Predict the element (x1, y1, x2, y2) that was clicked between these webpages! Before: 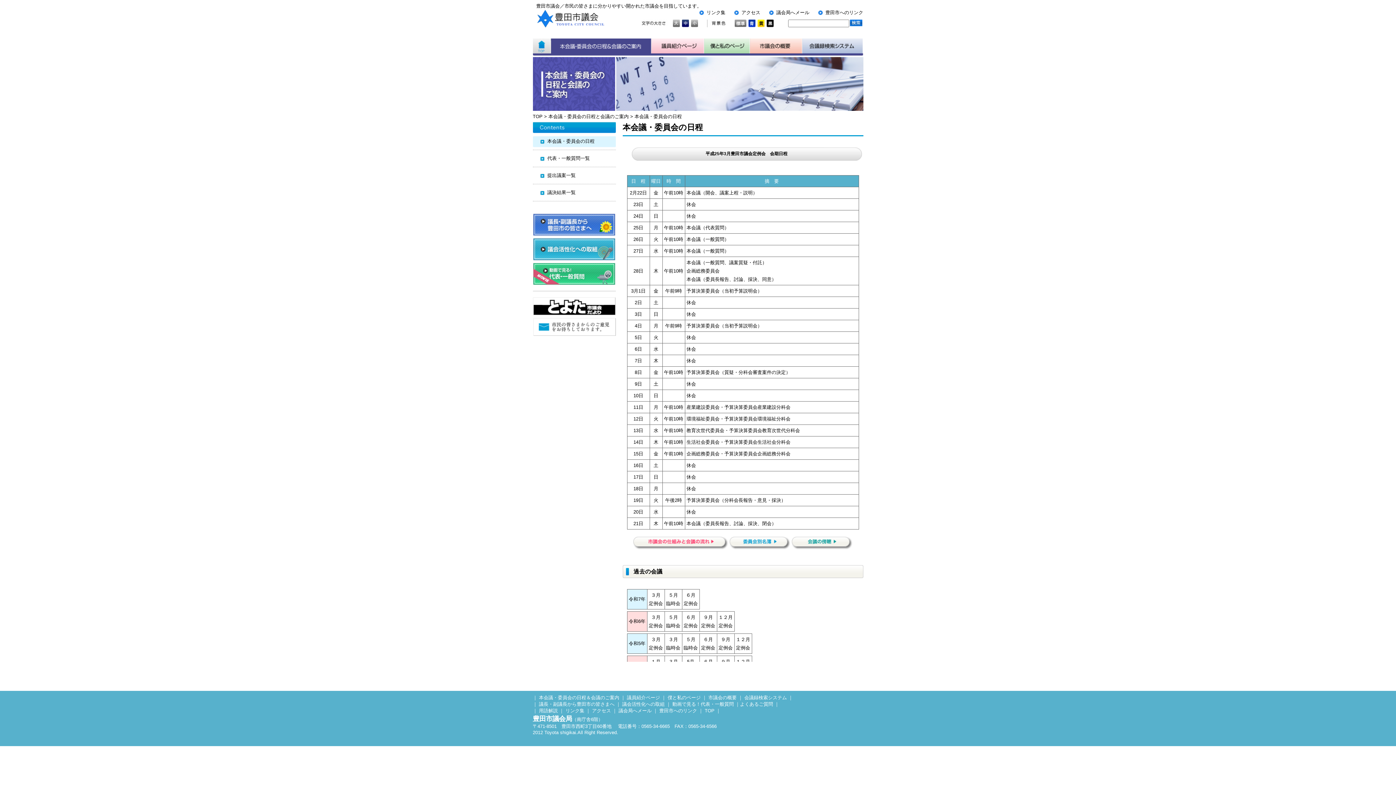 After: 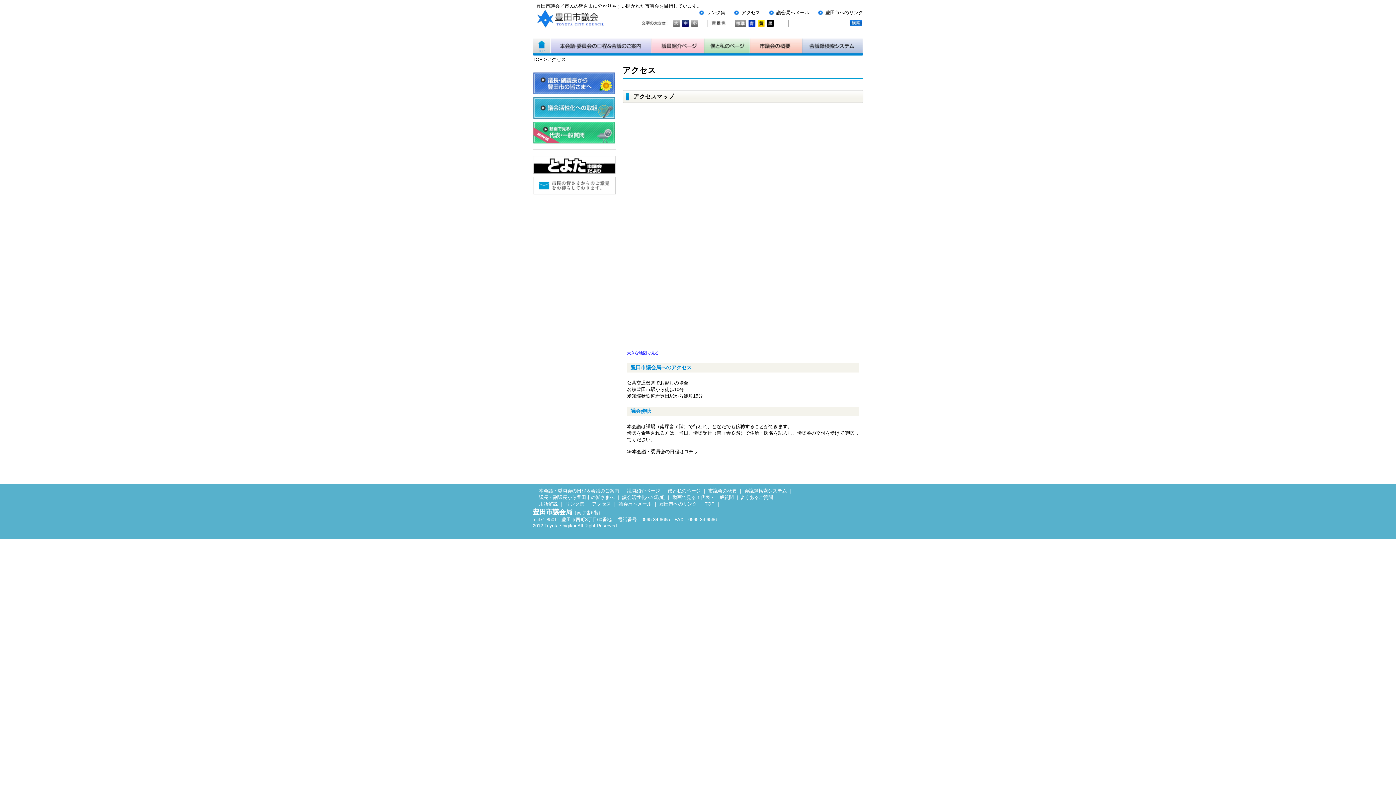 Action: label: アクセス bbox: (741, 9, 760, 15)